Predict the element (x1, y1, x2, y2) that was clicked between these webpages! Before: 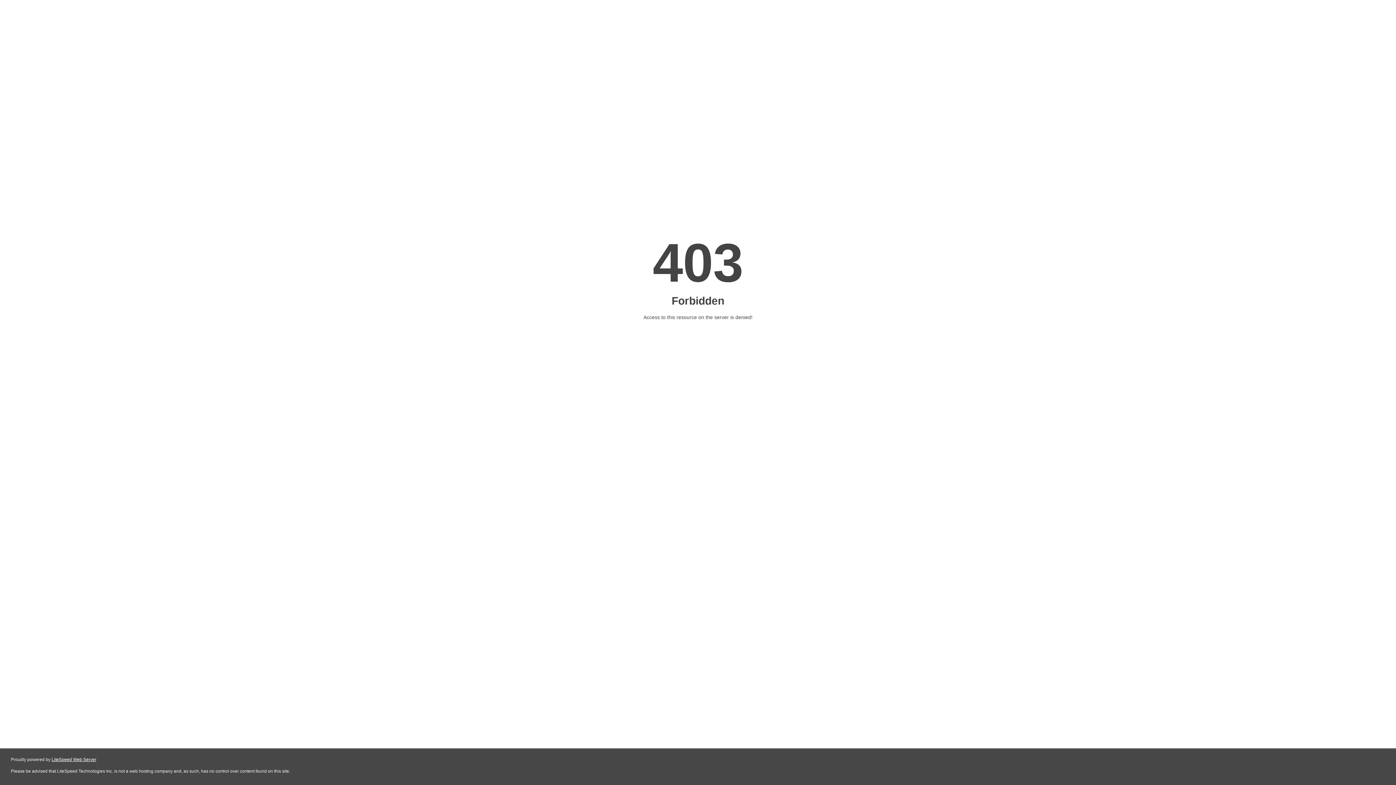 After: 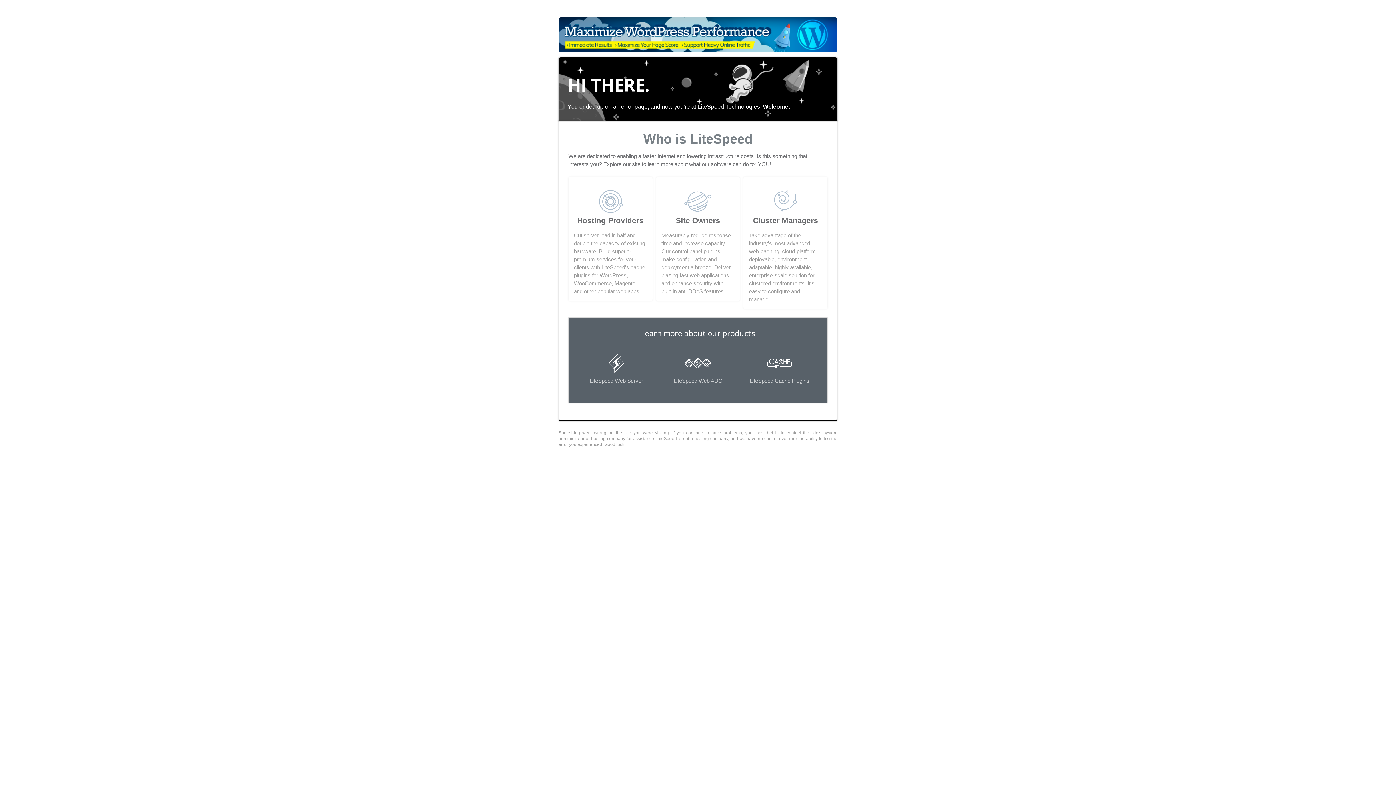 Action: label: LiteSpeed Web Server bbox: (51, 757, 96, 762)